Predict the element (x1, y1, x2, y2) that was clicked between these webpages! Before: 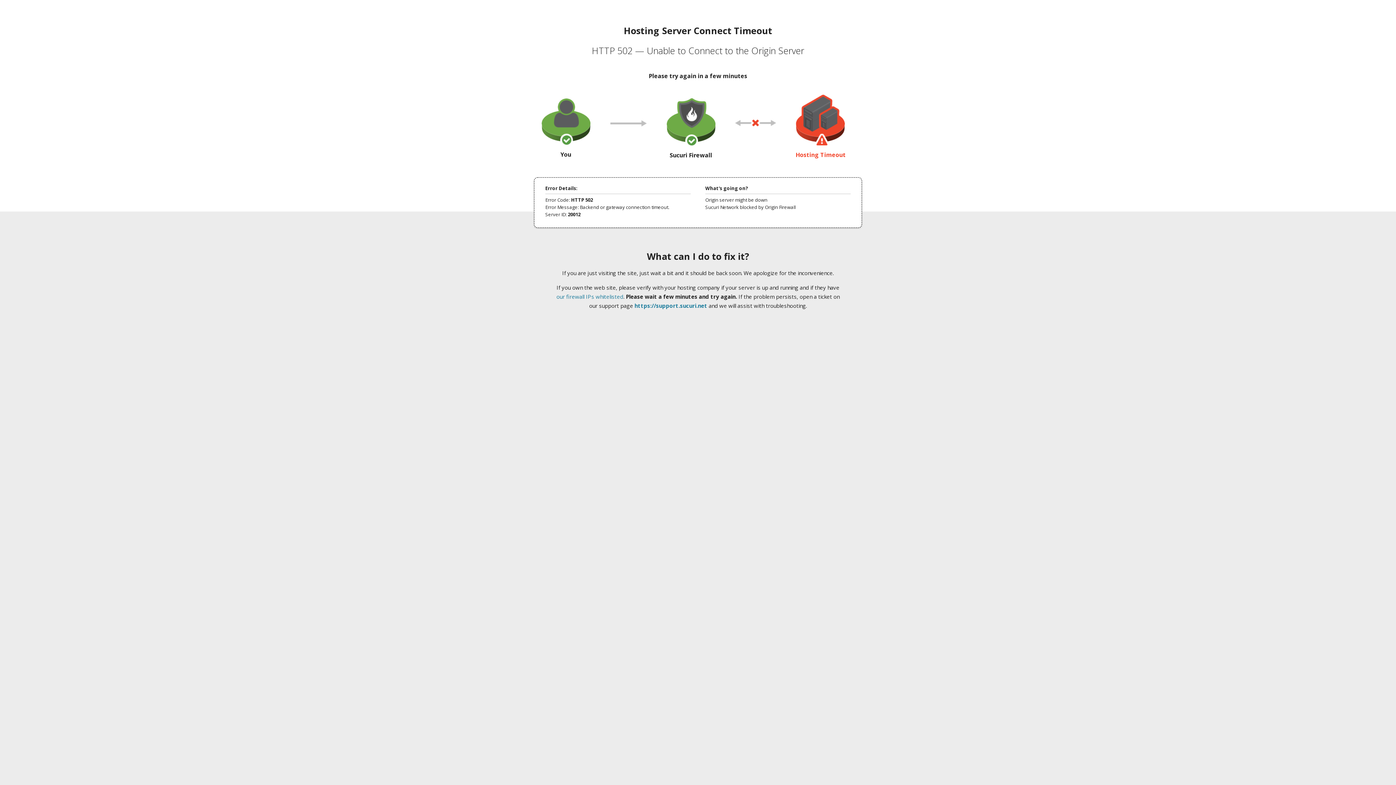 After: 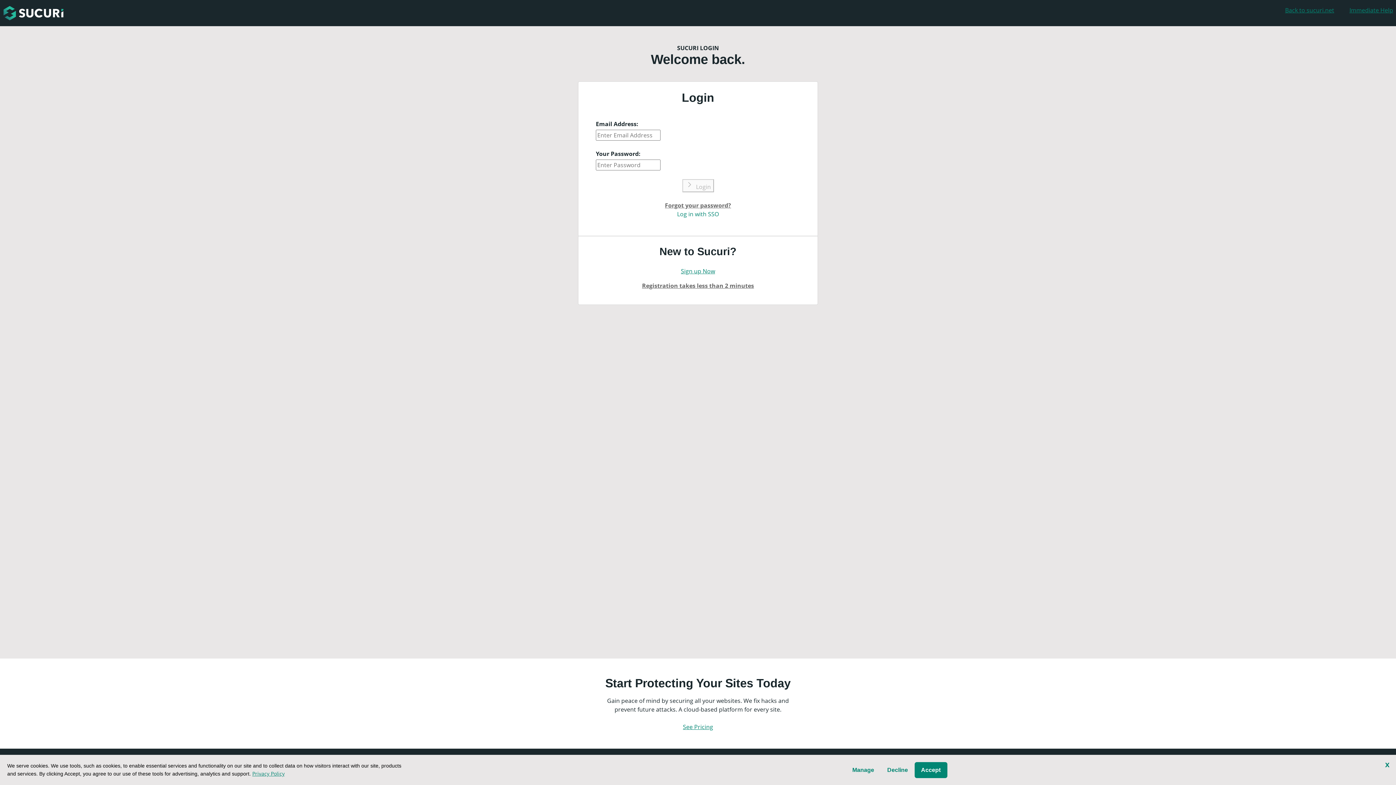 Action: label: https://support.sucuri.net bbox: (634, 302, 707, 309)